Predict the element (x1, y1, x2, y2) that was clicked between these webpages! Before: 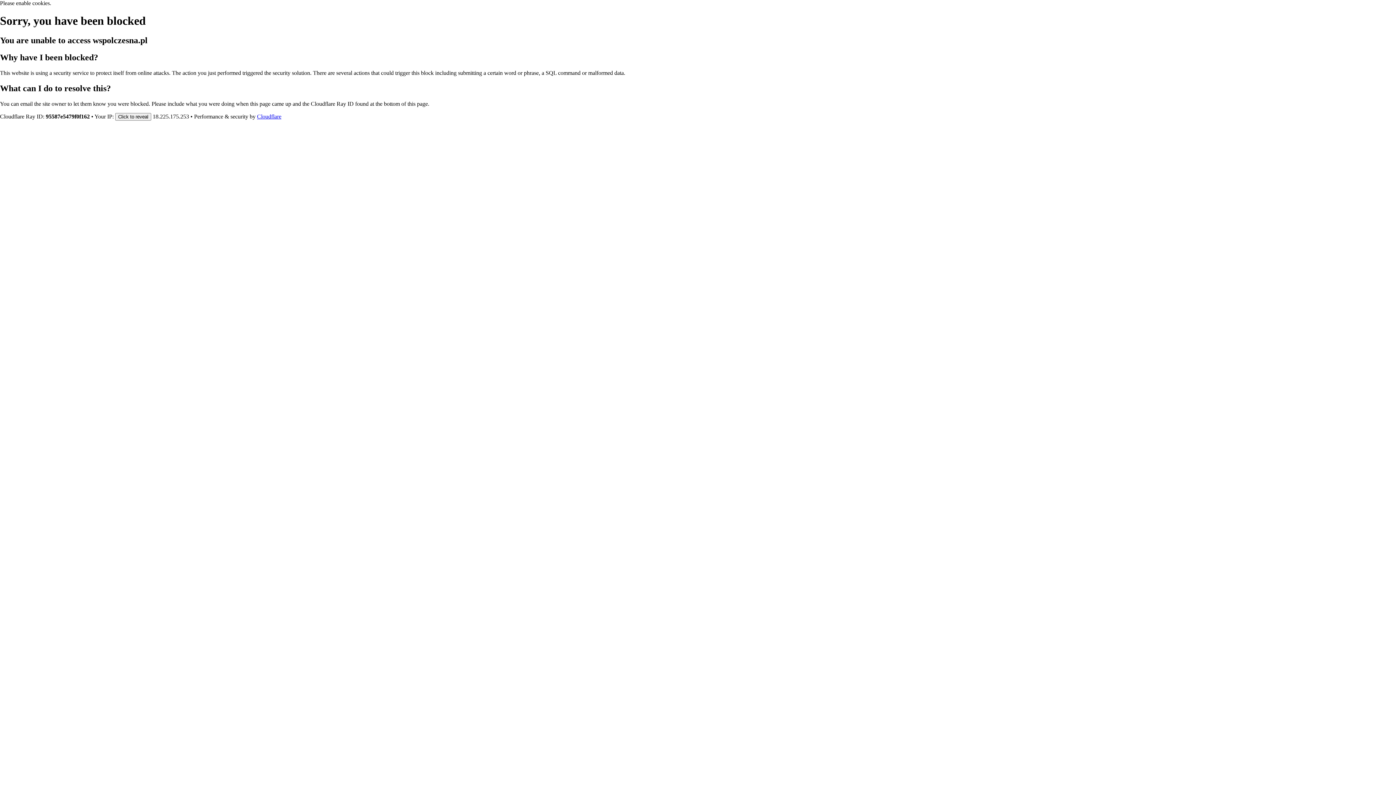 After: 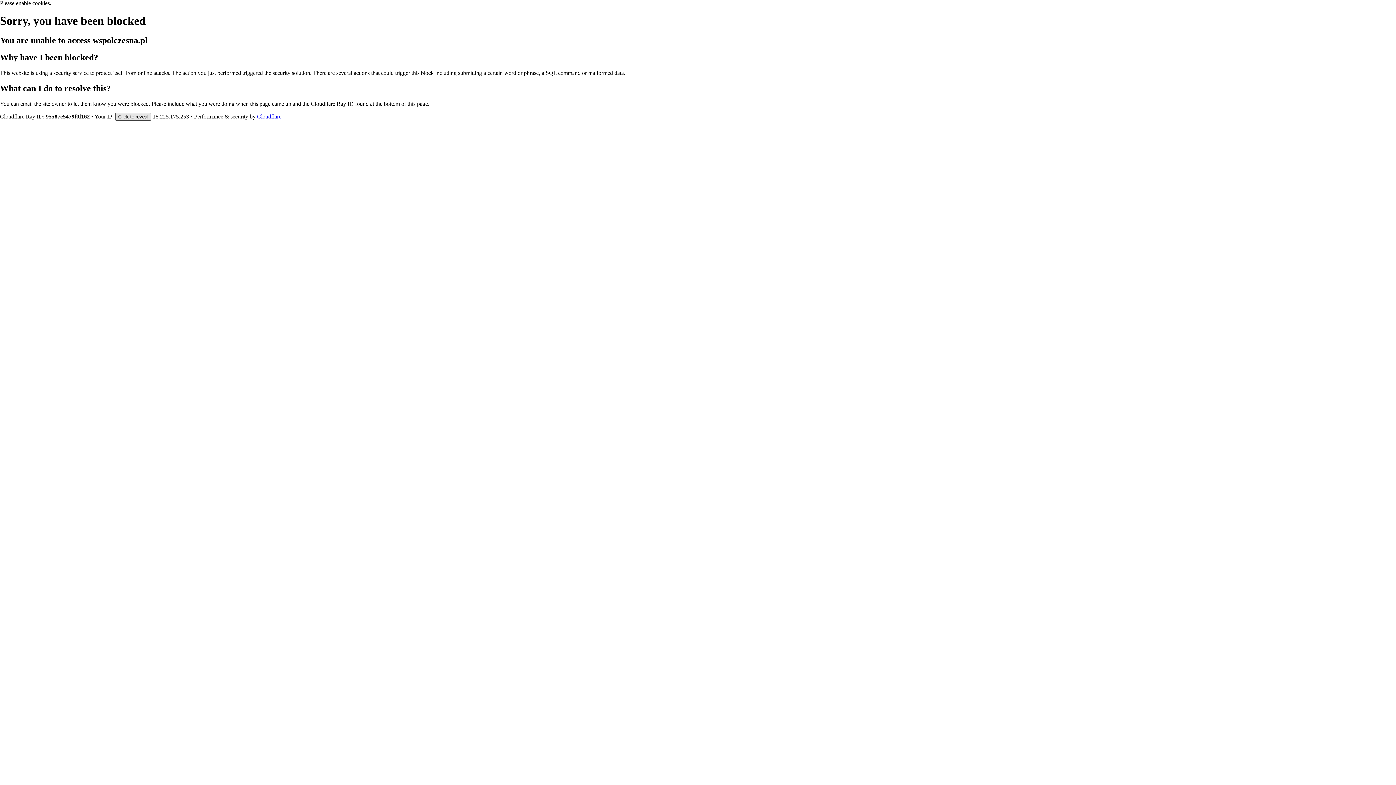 Action: label: Click to reveal bbox: (115, 112, 151, 120)